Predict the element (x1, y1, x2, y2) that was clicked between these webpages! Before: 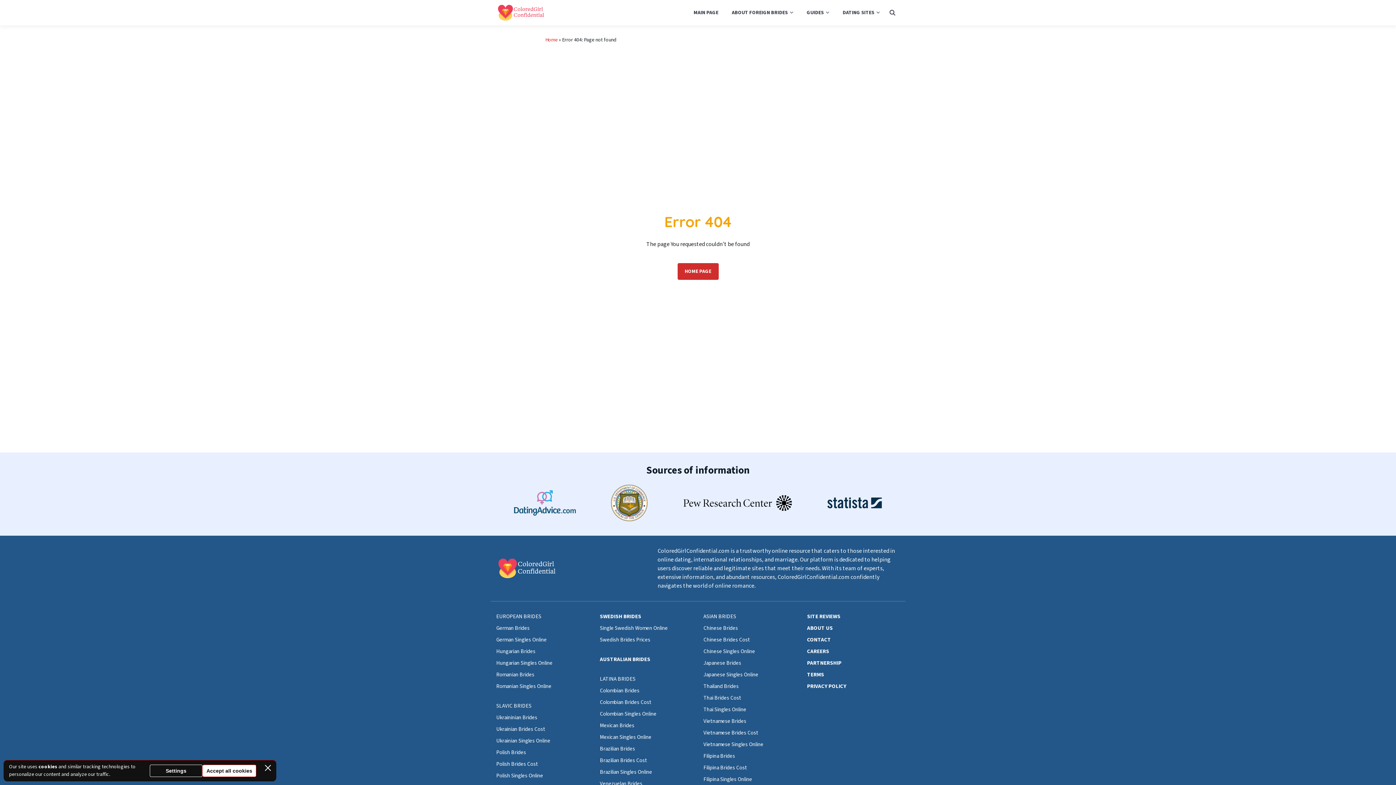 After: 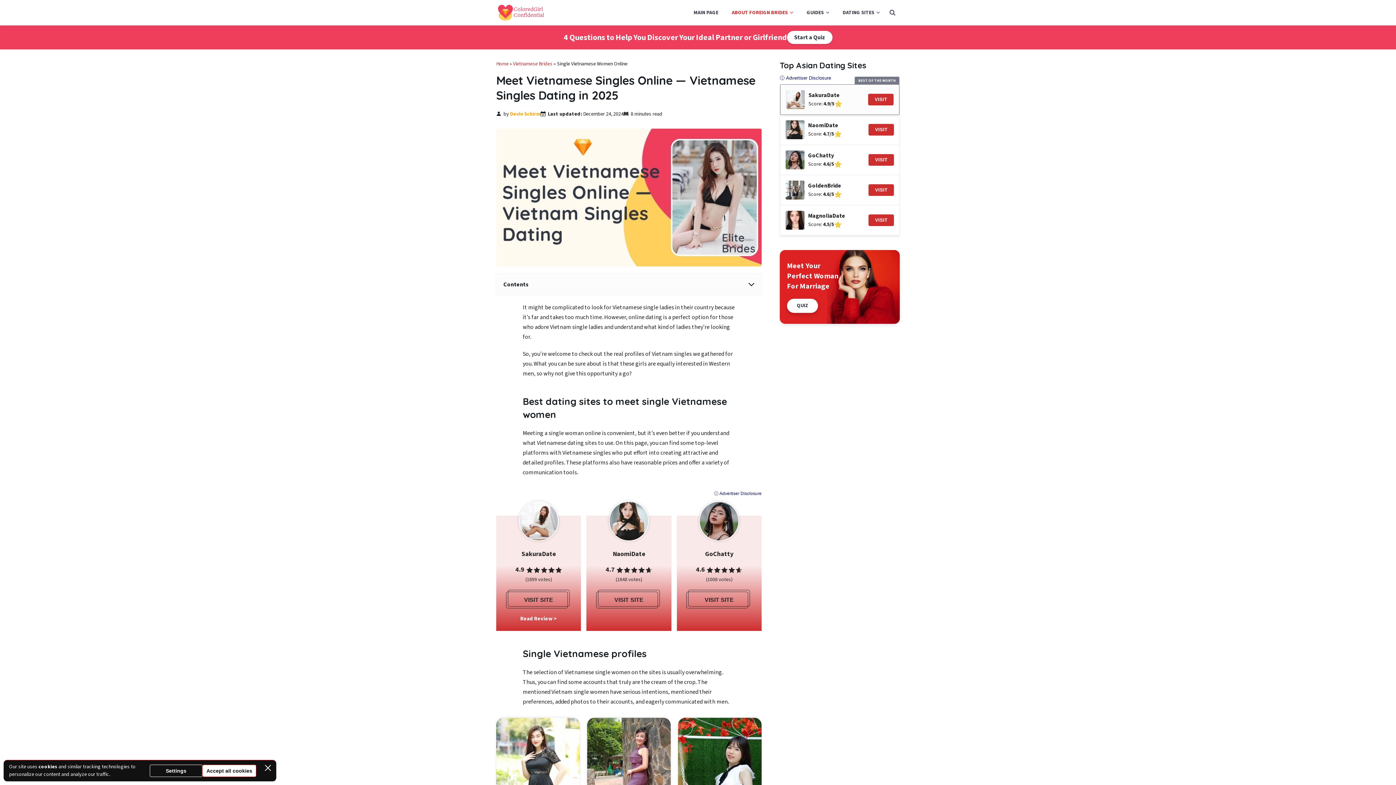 Action: bbox: (703, 741, 763, 748) label: Vietnamese Singles Online